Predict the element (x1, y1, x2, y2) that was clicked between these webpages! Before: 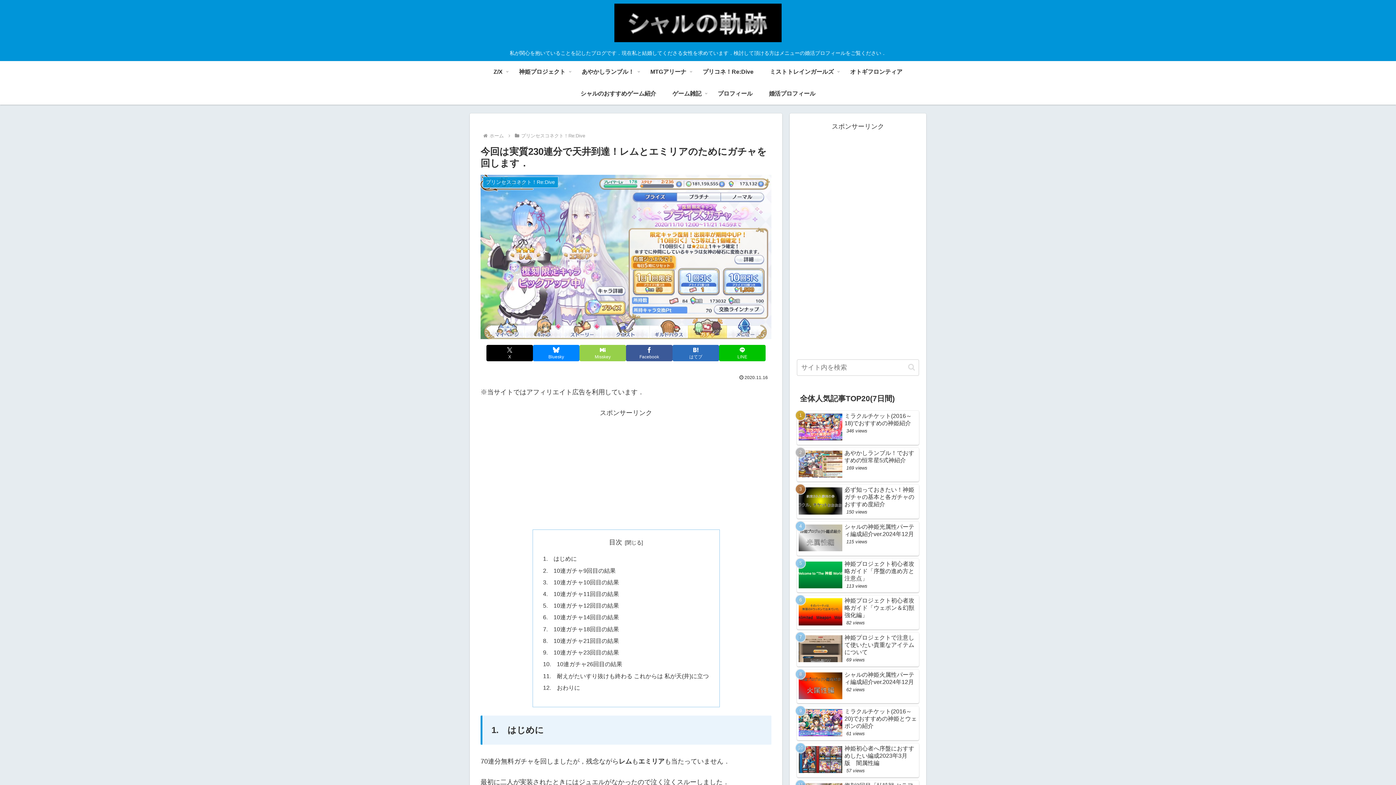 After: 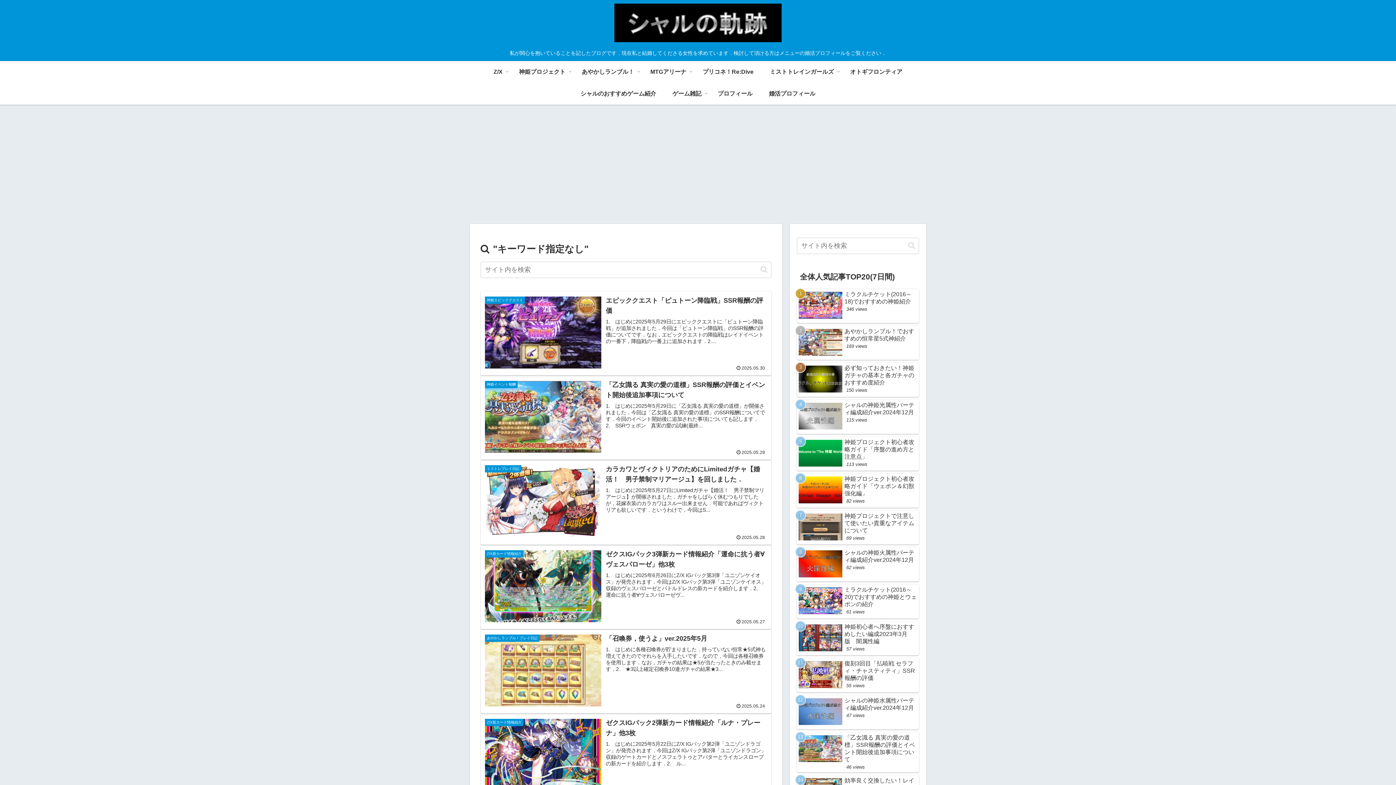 Action: bbox: (905, 363, 918, 371) label: button